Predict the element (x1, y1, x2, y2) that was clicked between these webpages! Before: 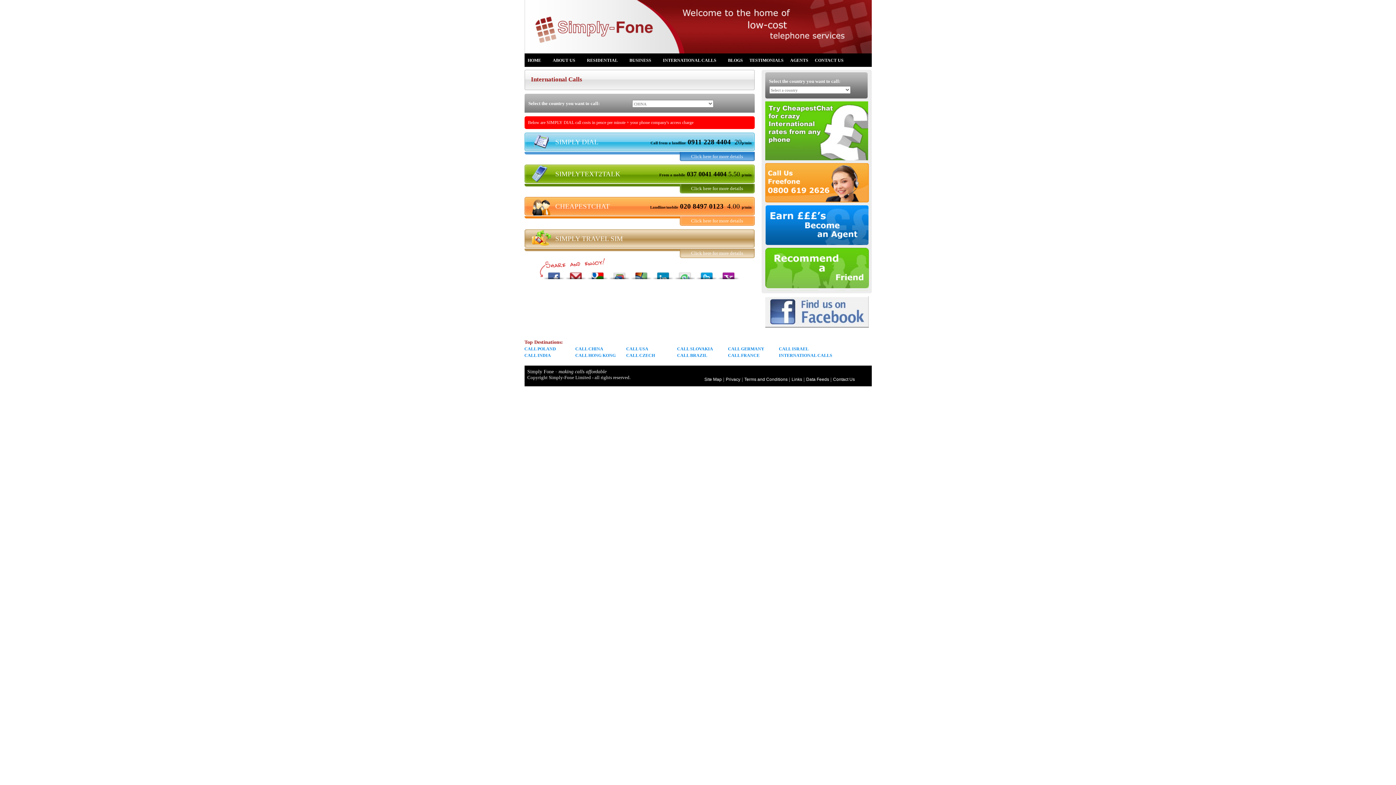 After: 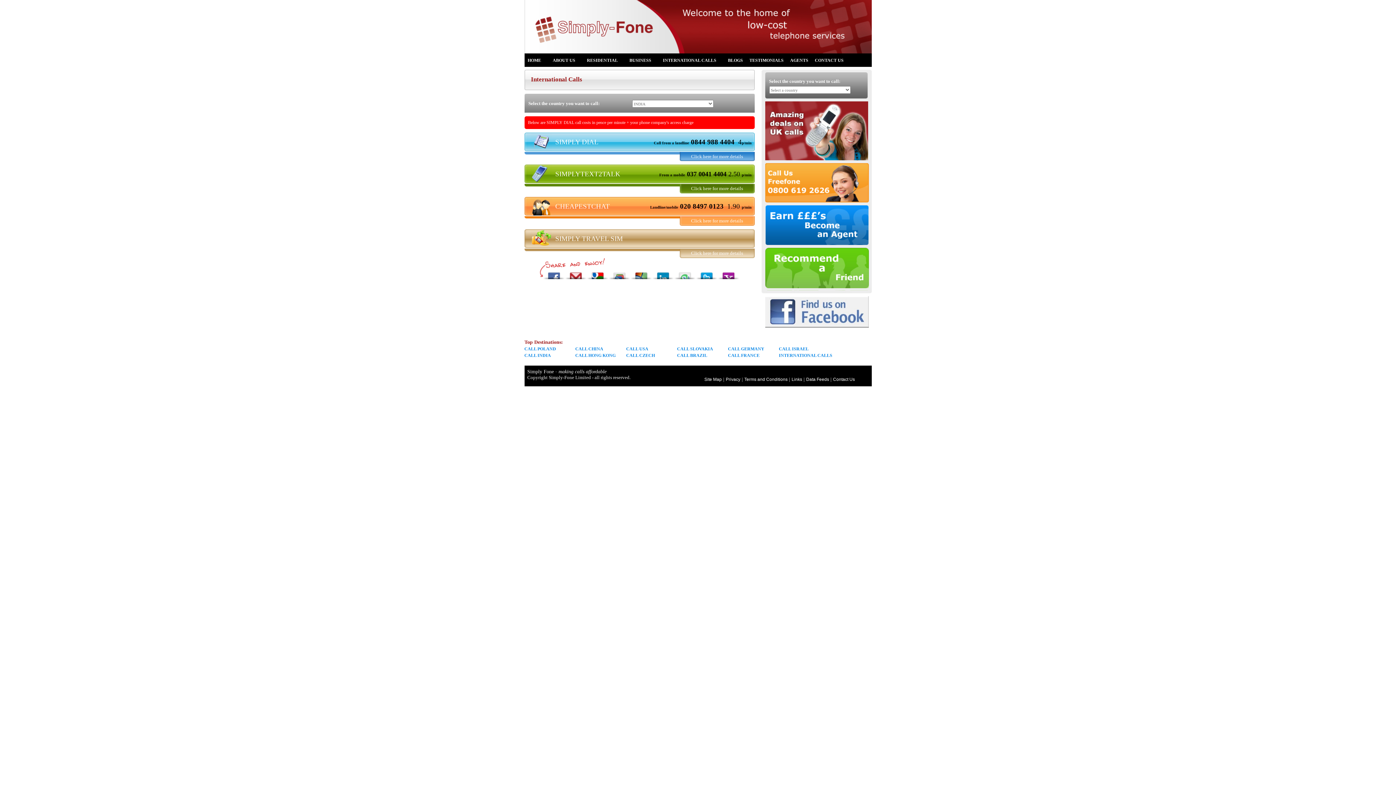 Action: bbox: (524, 352, 551, 358) label: CALL INDIA